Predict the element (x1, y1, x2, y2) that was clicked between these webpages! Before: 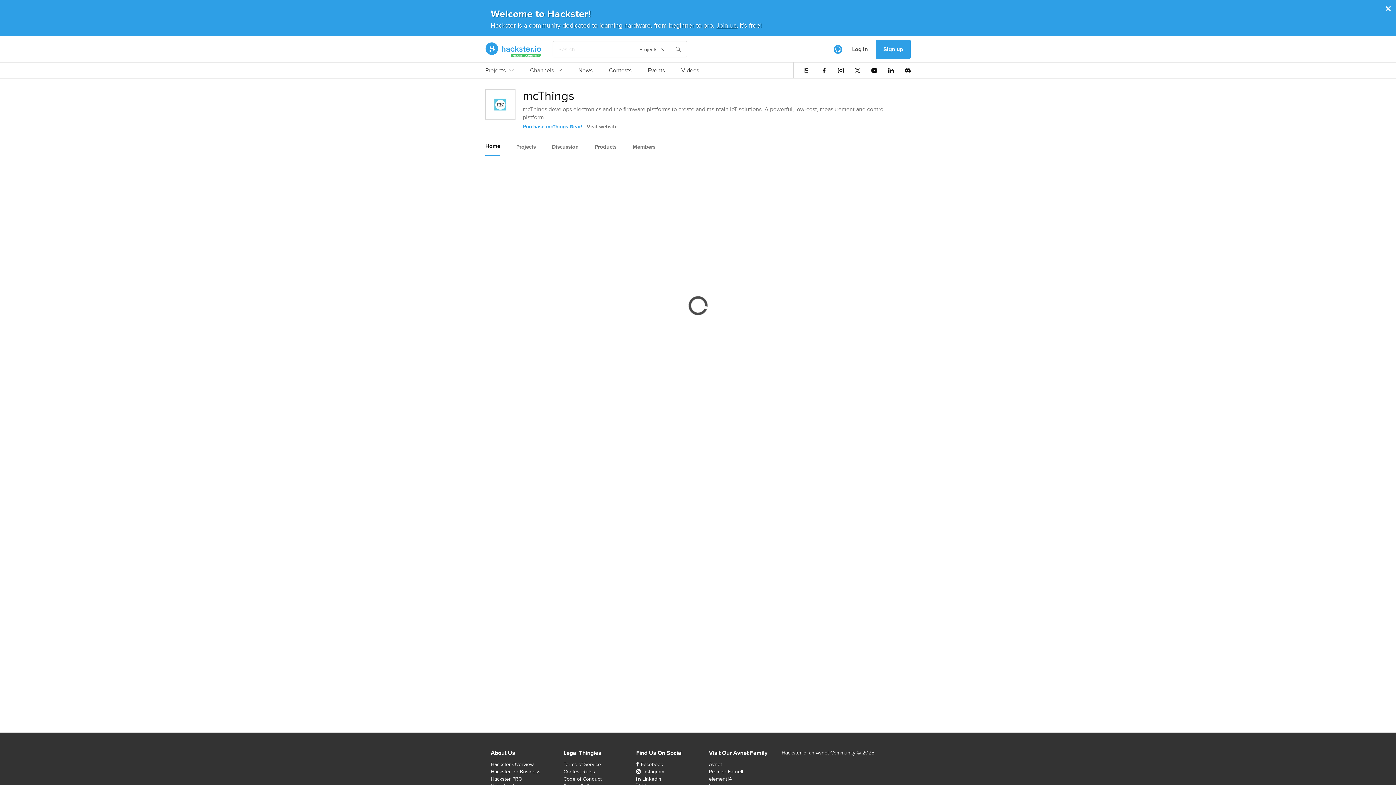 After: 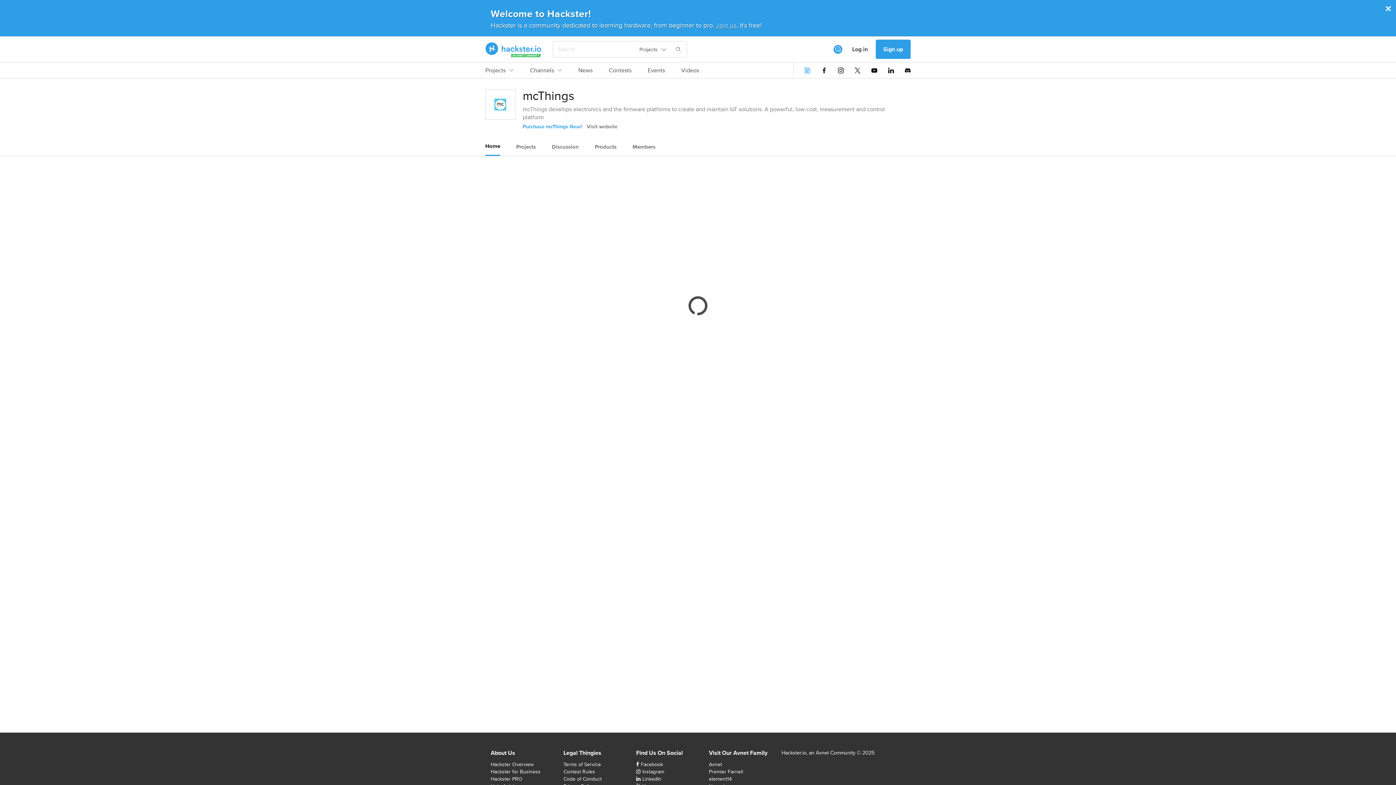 Action: bbox: (804, 67, 810, 73)